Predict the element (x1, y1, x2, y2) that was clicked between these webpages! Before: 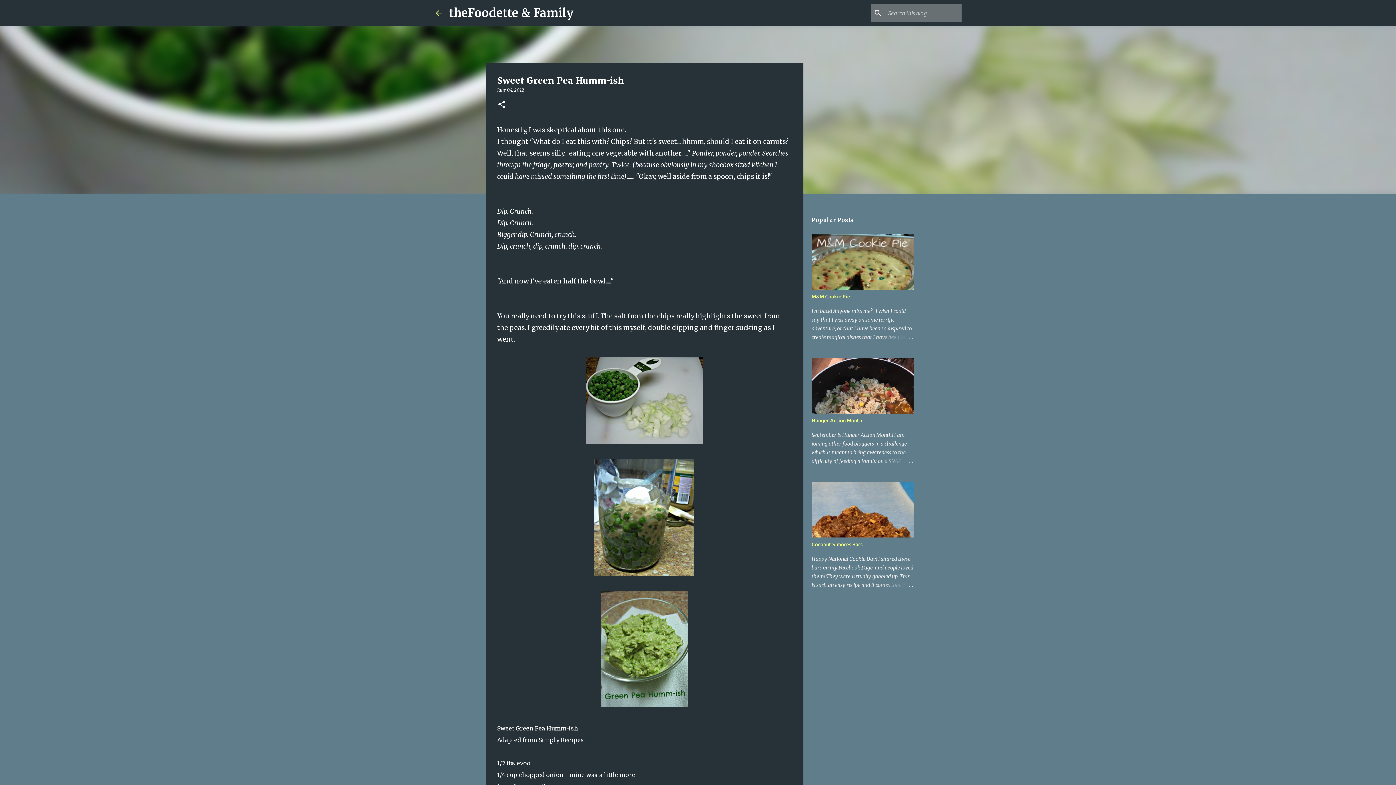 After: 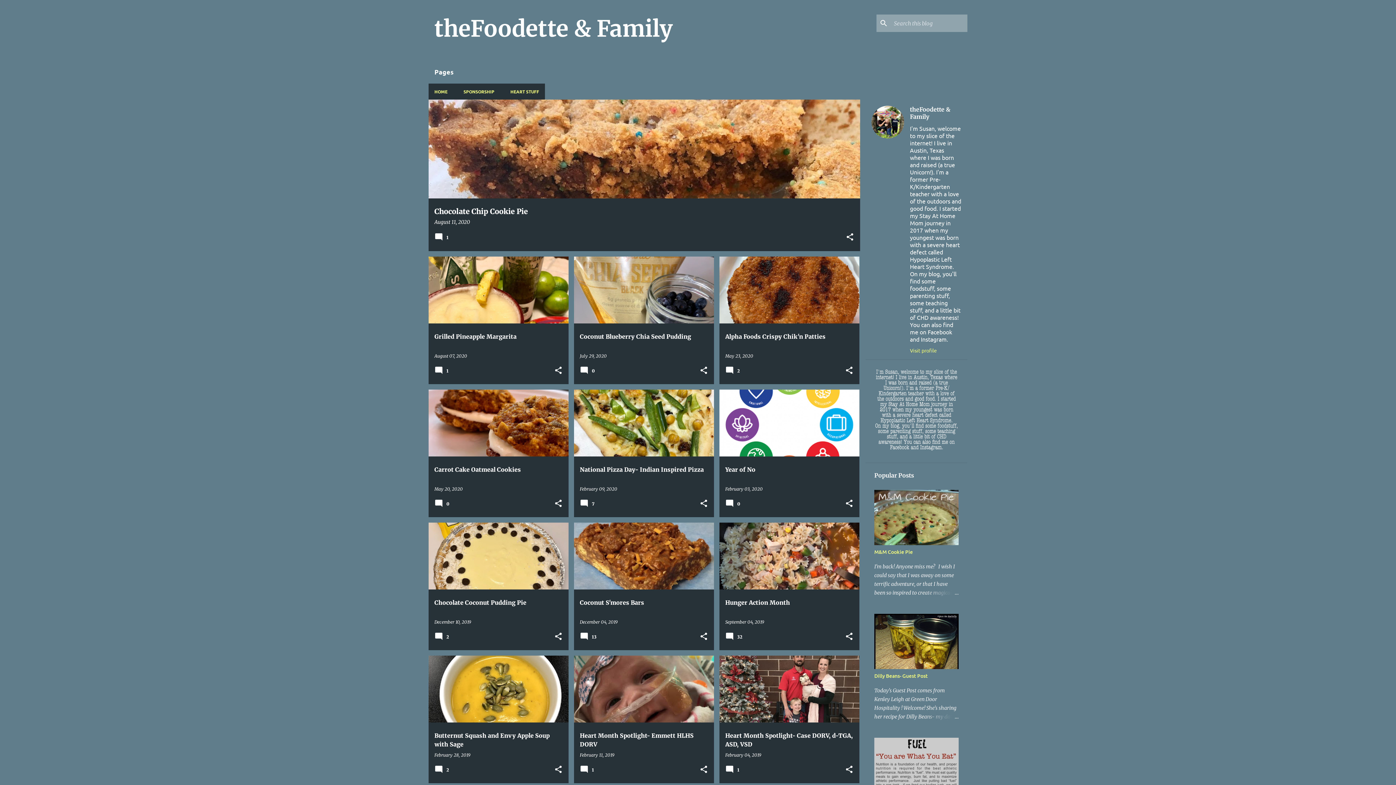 Action: bbox: (434, 8, 443, 17)